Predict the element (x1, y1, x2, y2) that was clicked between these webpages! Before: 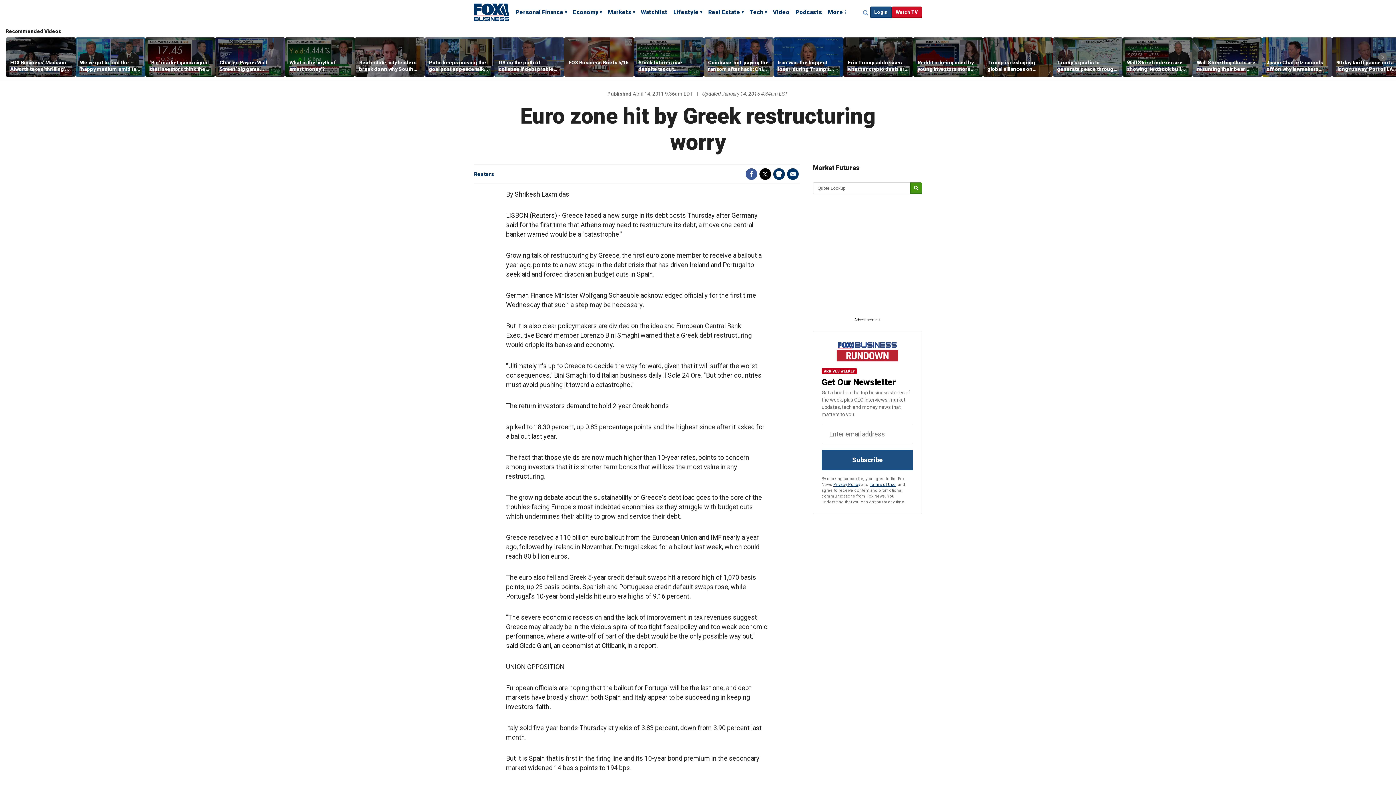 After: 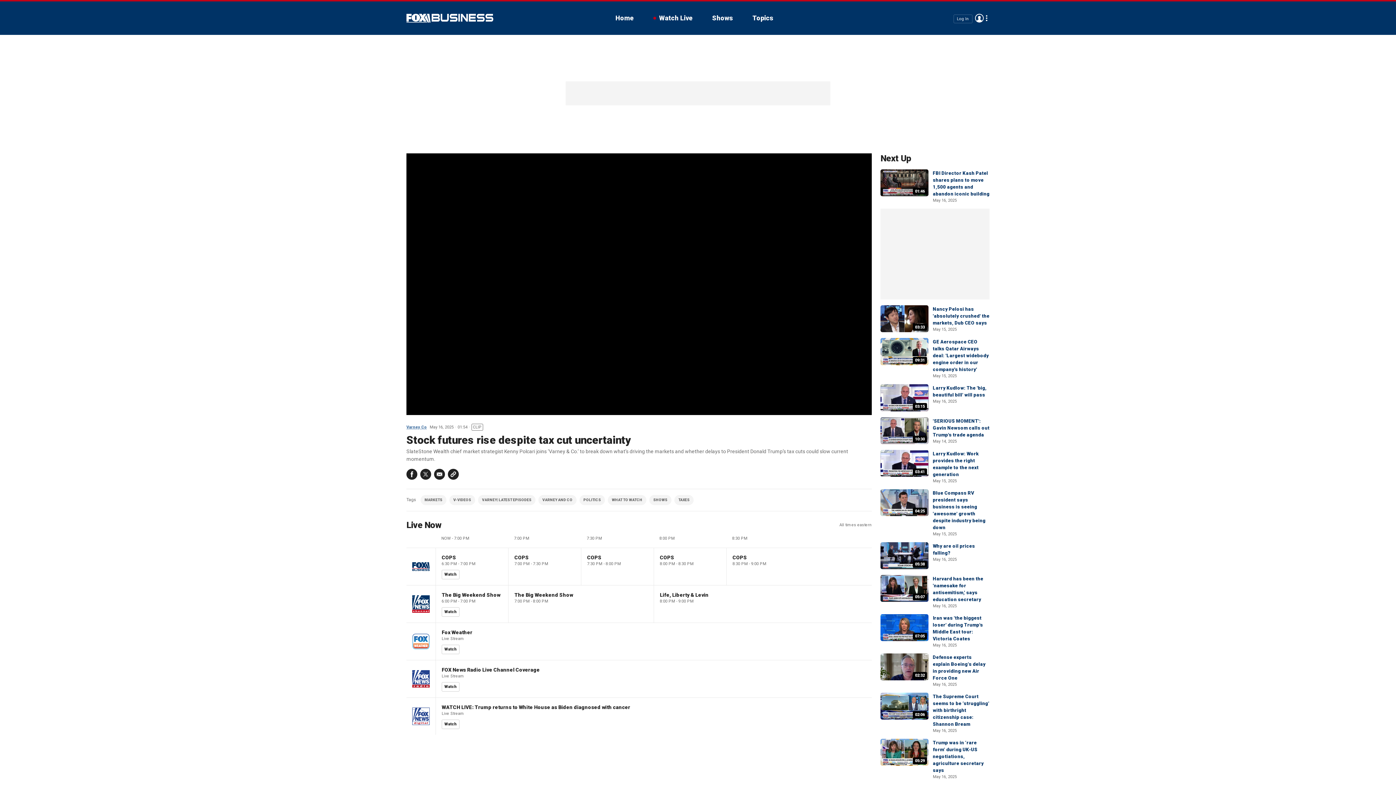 Action: bbox: (638, 59, 699, 72) label: Stock futures rise despite tax cut uncertainty